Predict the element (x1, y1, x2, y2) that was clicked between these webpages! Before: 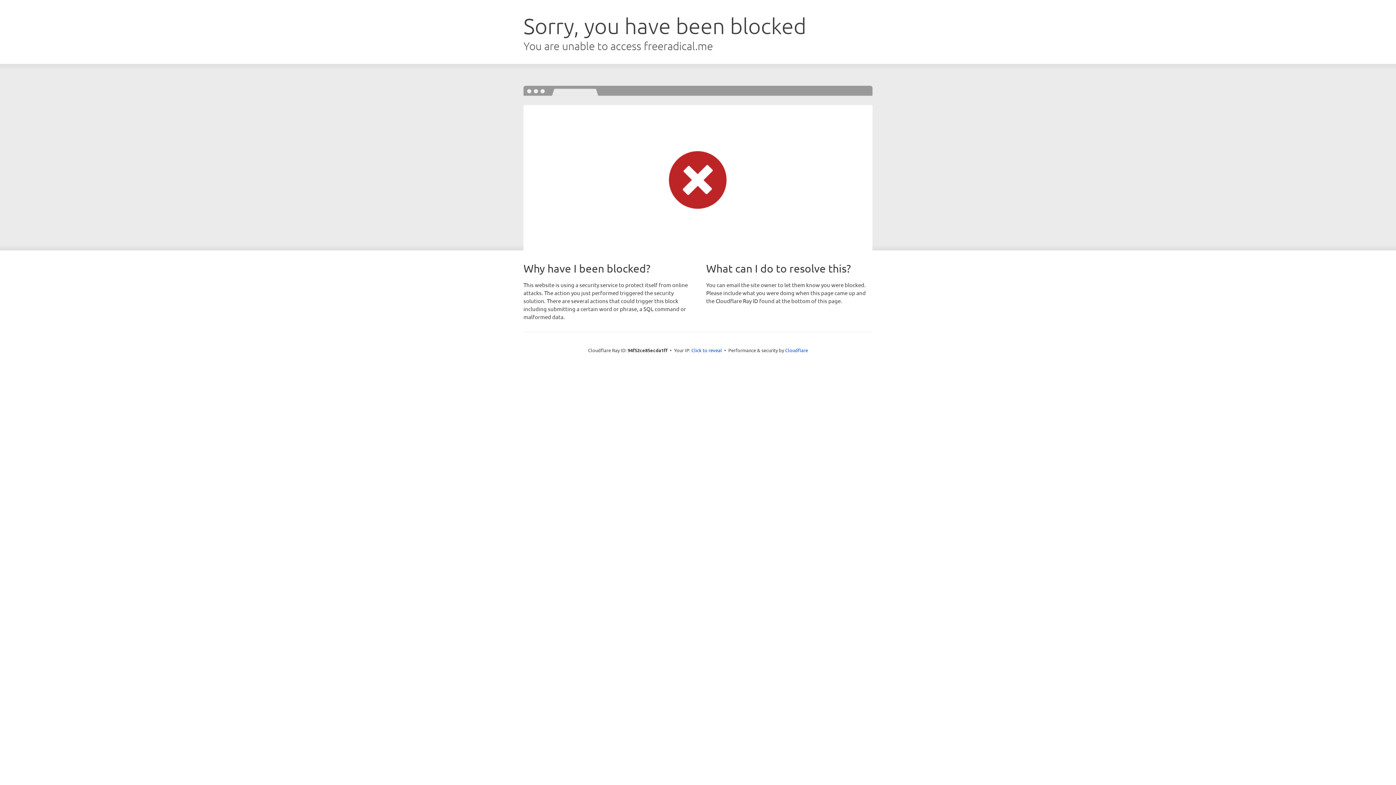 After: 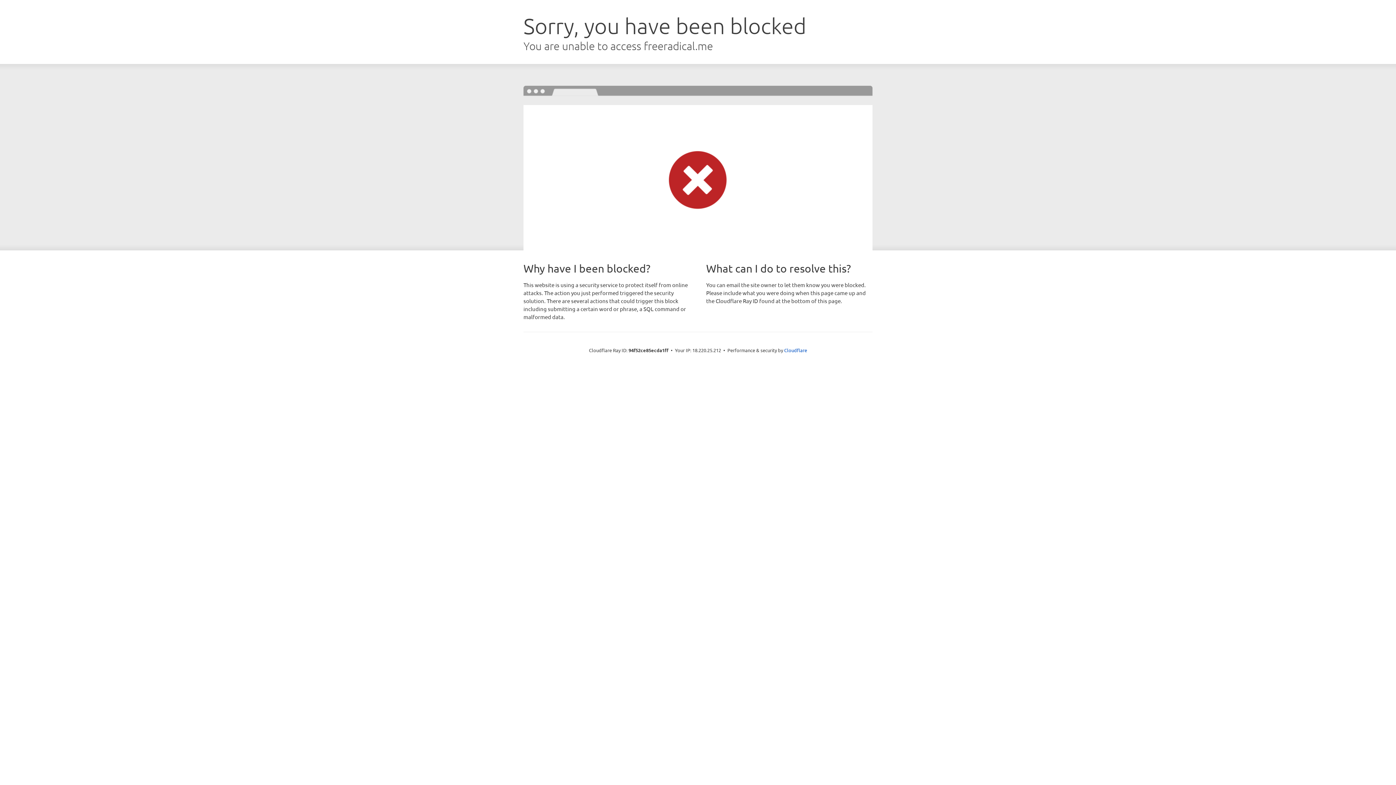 Action: label: Click to reveal bbox: (691, 346, 722, 353)